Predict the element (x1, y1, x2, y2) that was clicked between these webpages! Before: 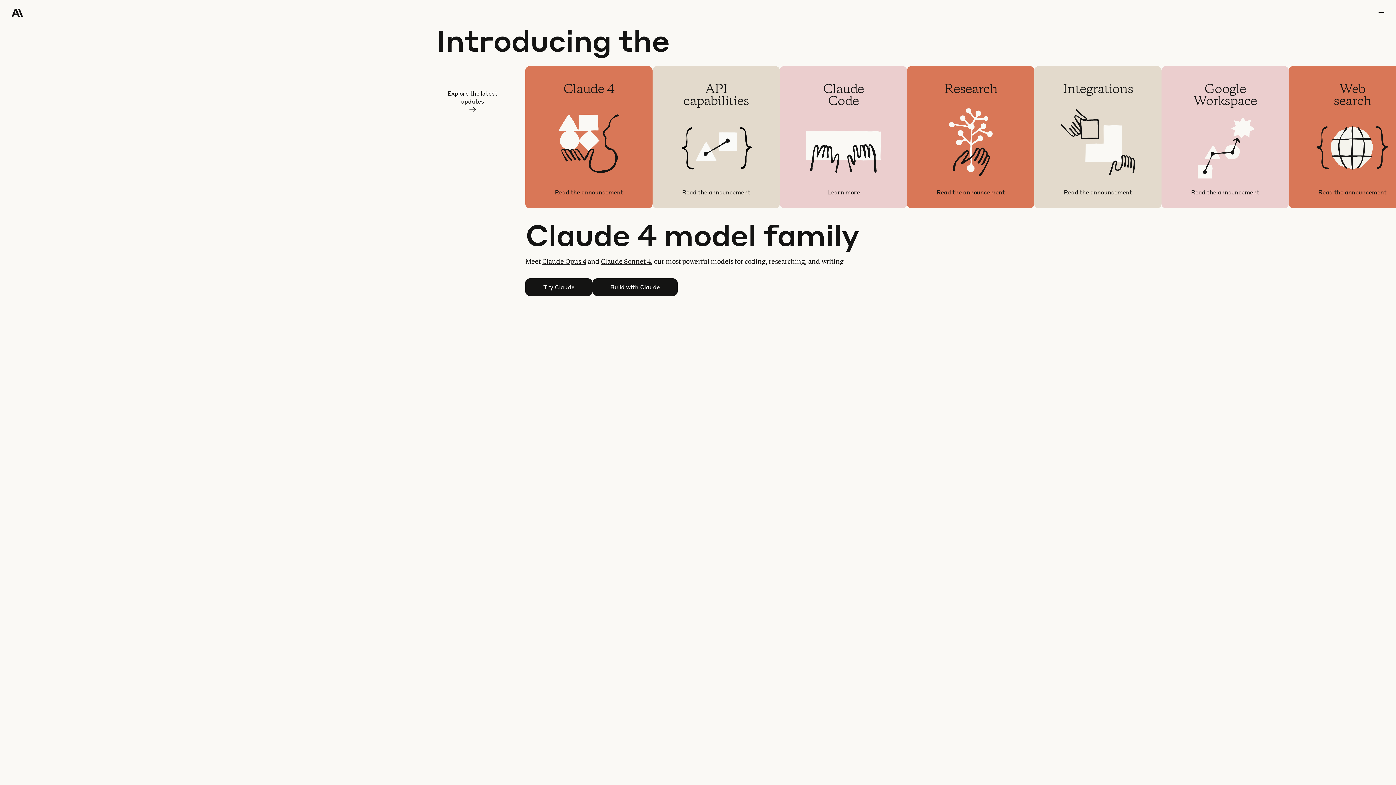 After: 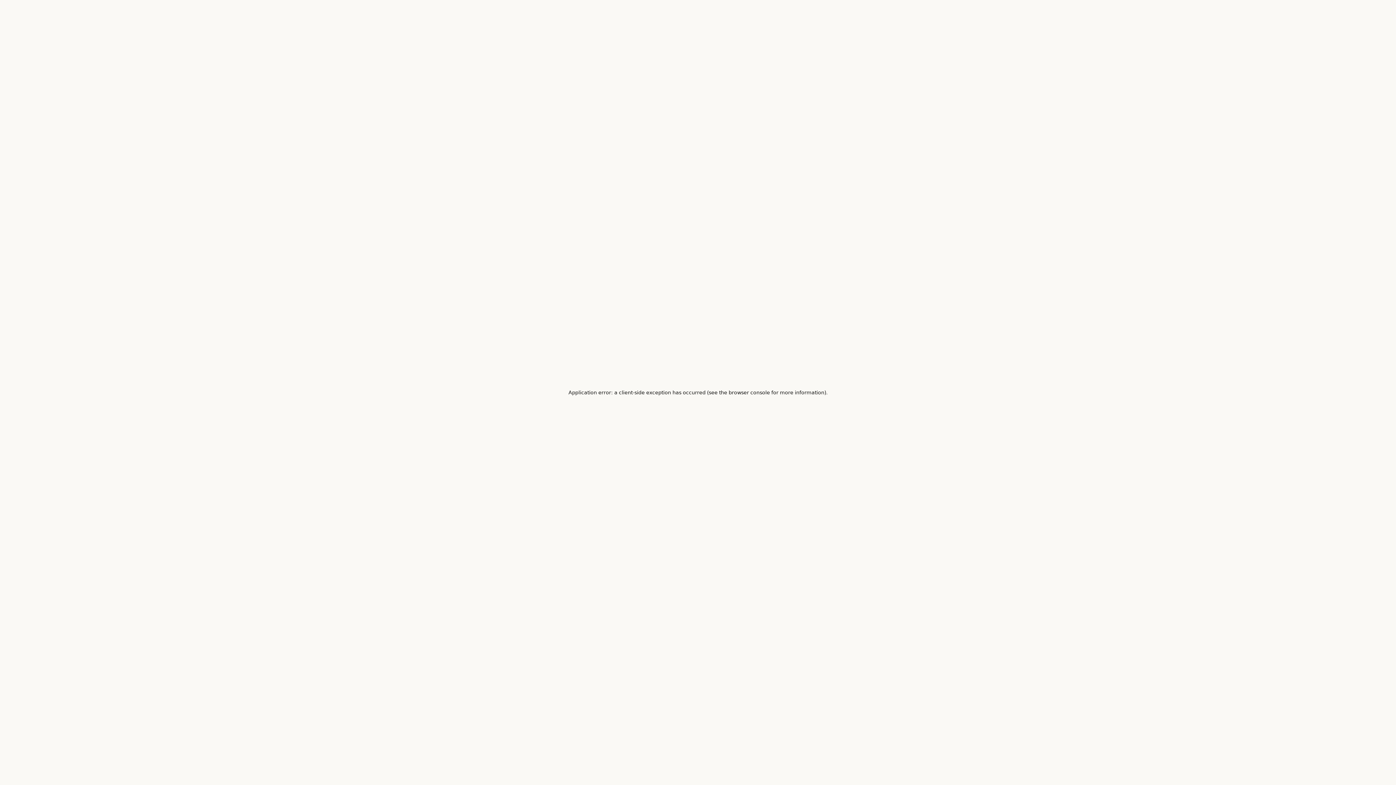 Action: label: Claude Sonnet 4 bbox: (601, 258, 651, 265)